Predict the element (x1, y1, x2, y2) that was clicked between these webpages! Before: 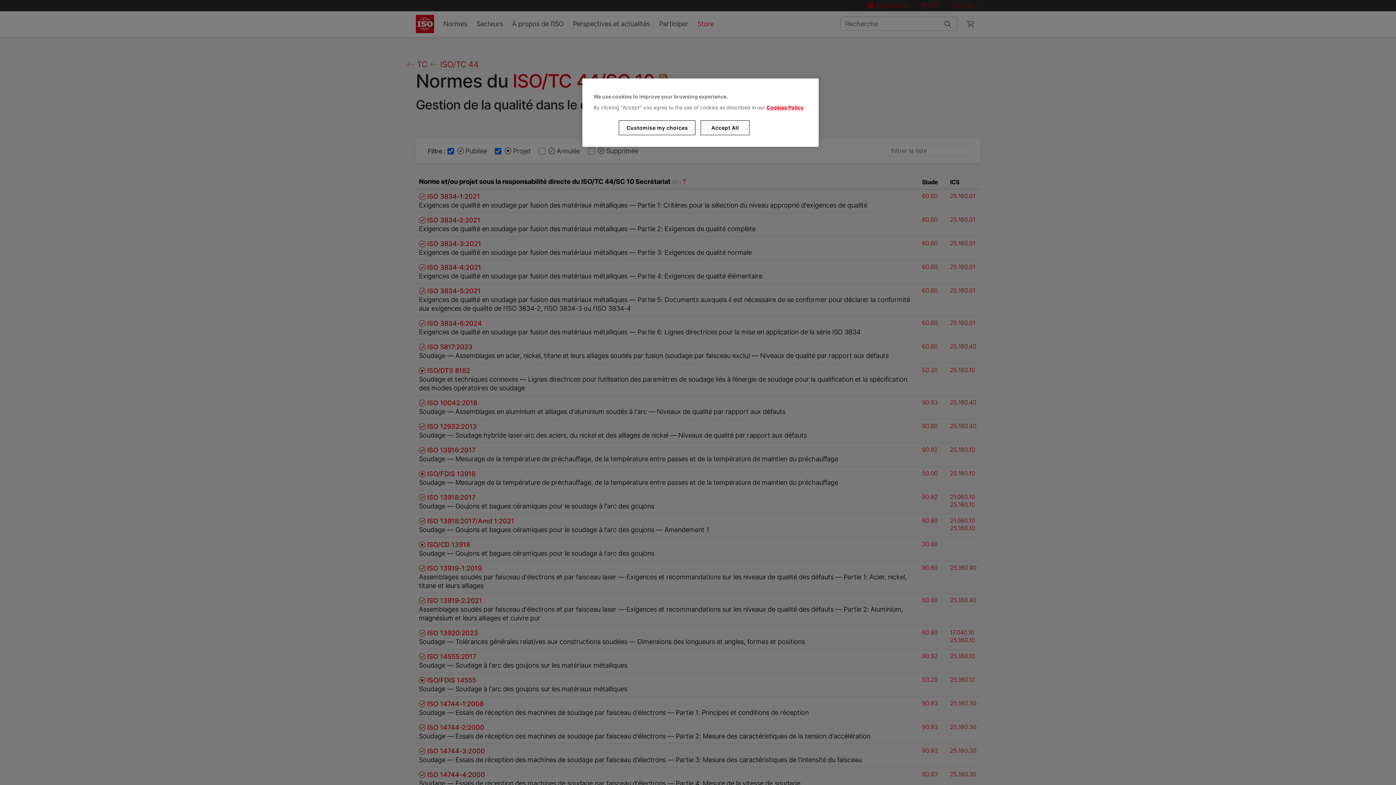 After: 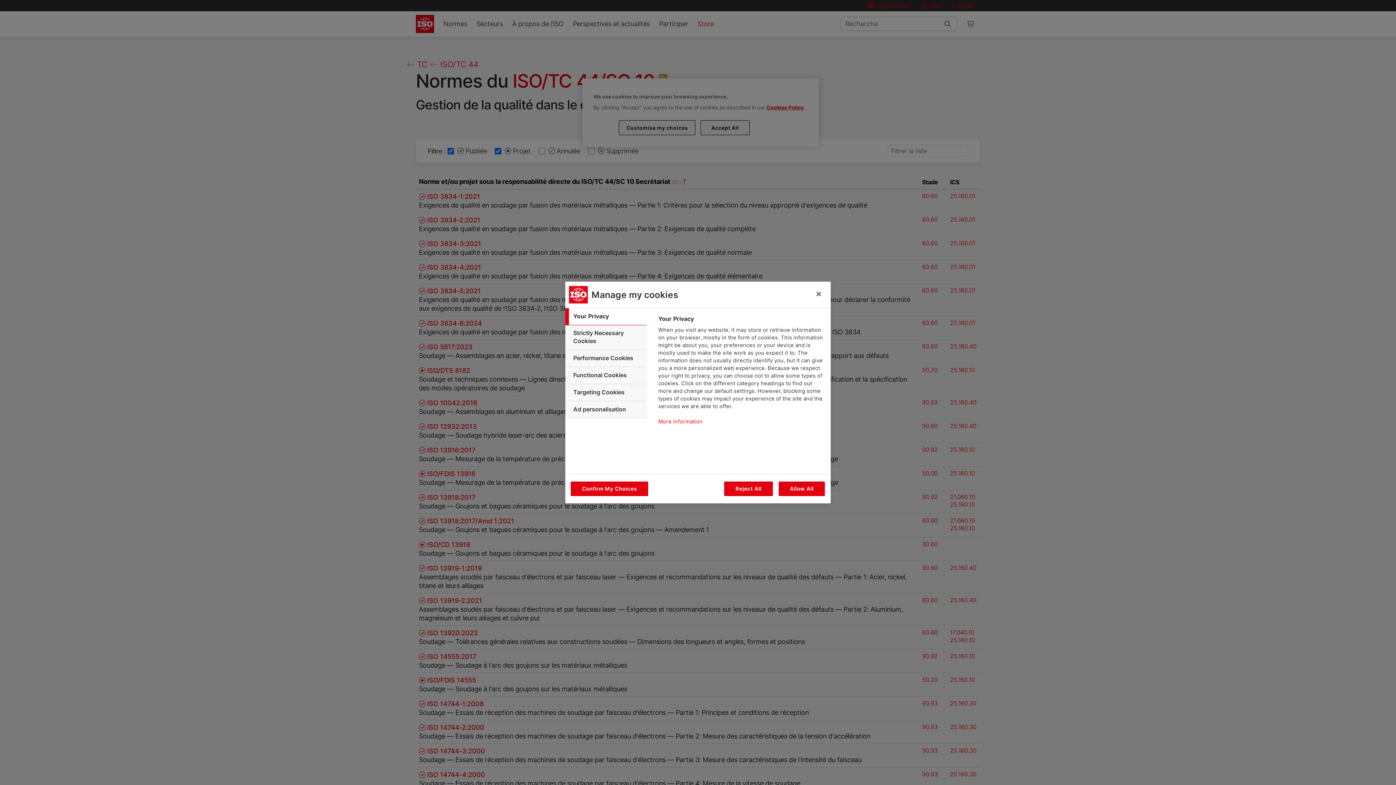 Action: bbox: (619, 120, 695, 135) label: Customise my choices